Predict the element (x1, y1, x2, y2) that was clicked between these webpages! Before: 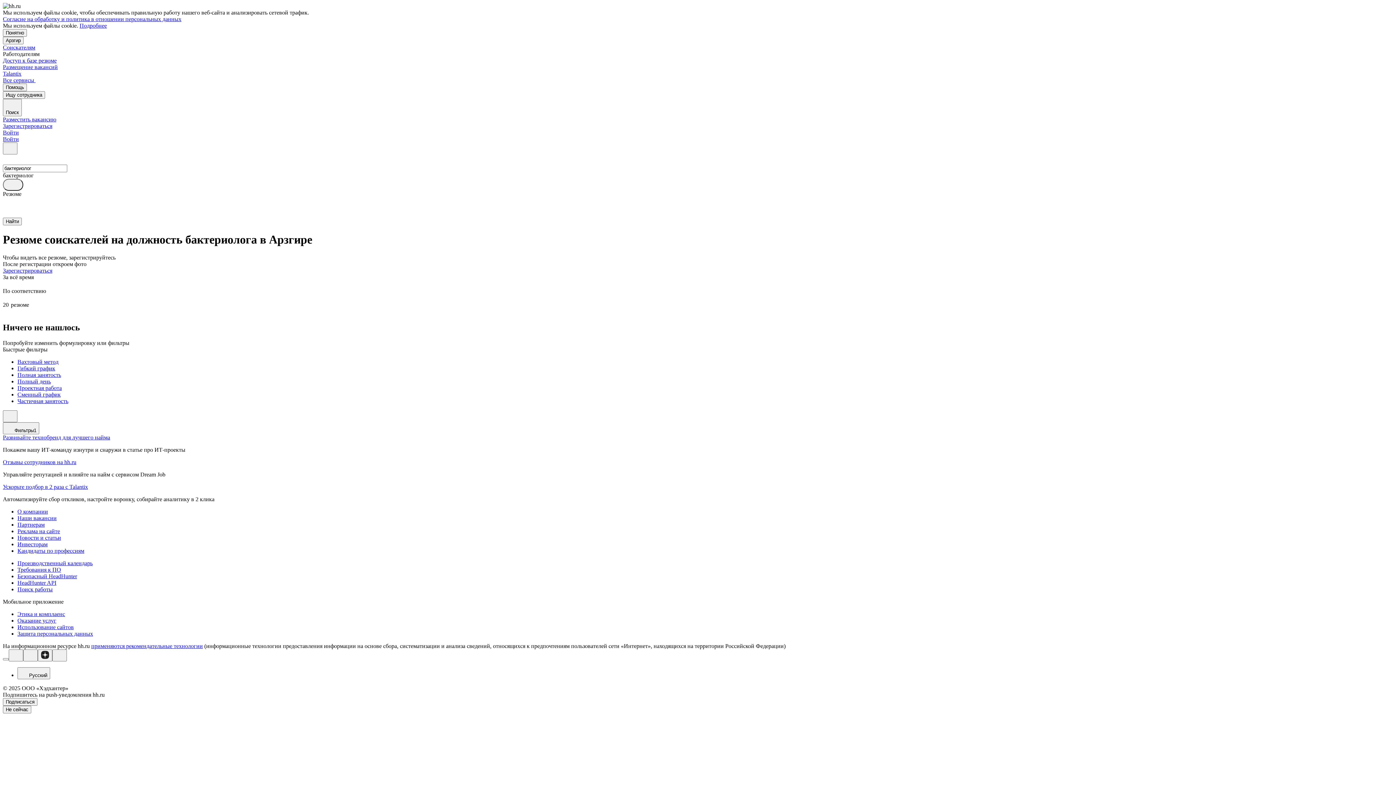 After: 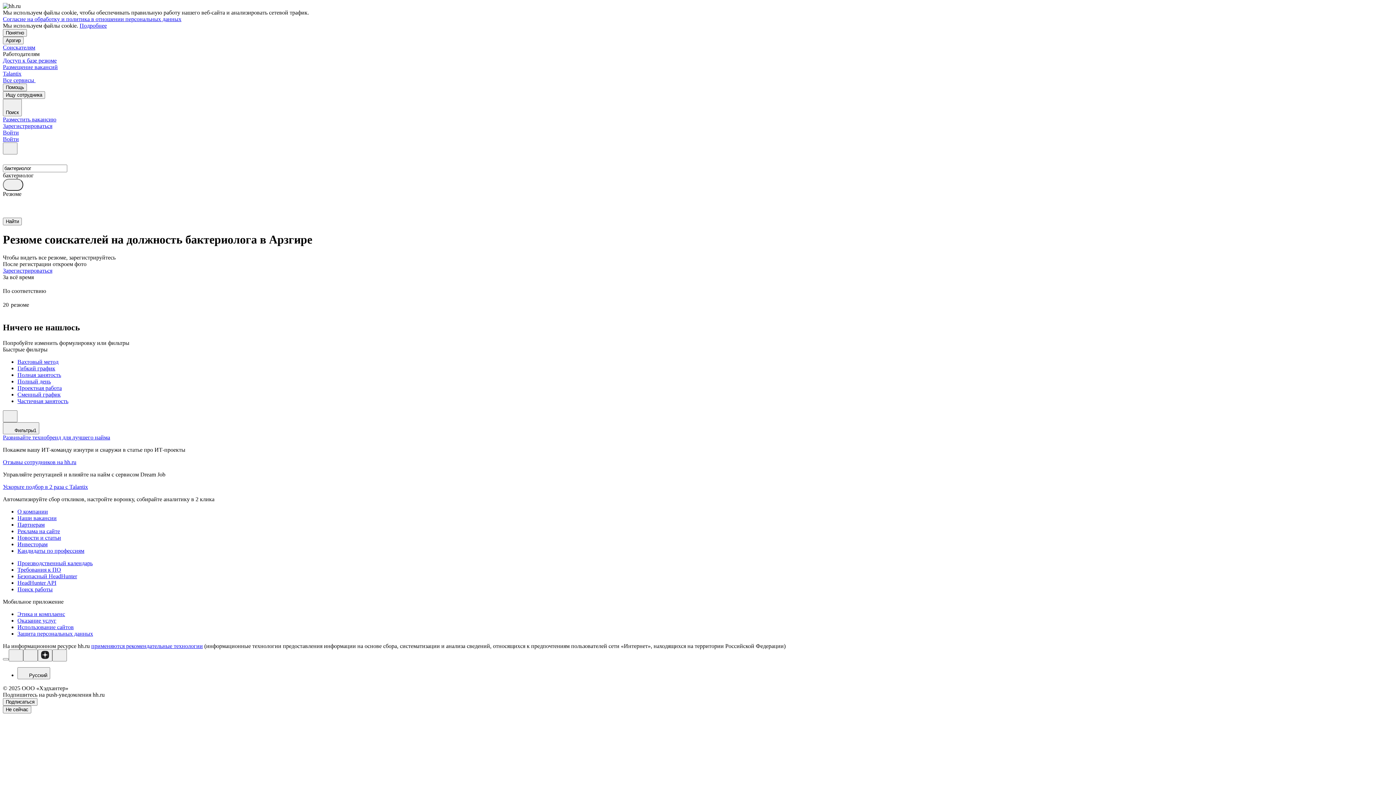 Action: label: Согласие на обработку и политика в отношении персональных данных bbox: (2, 16, 181, 22)